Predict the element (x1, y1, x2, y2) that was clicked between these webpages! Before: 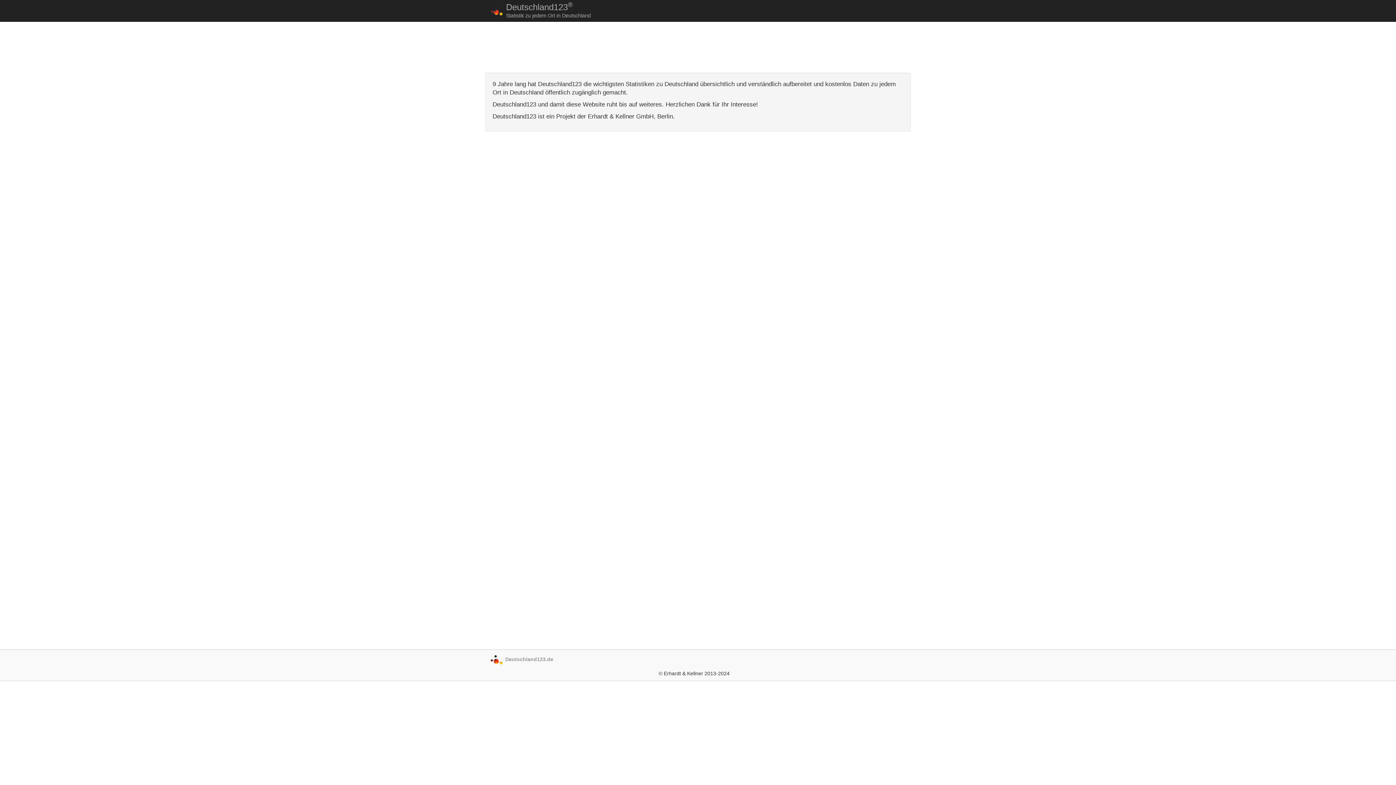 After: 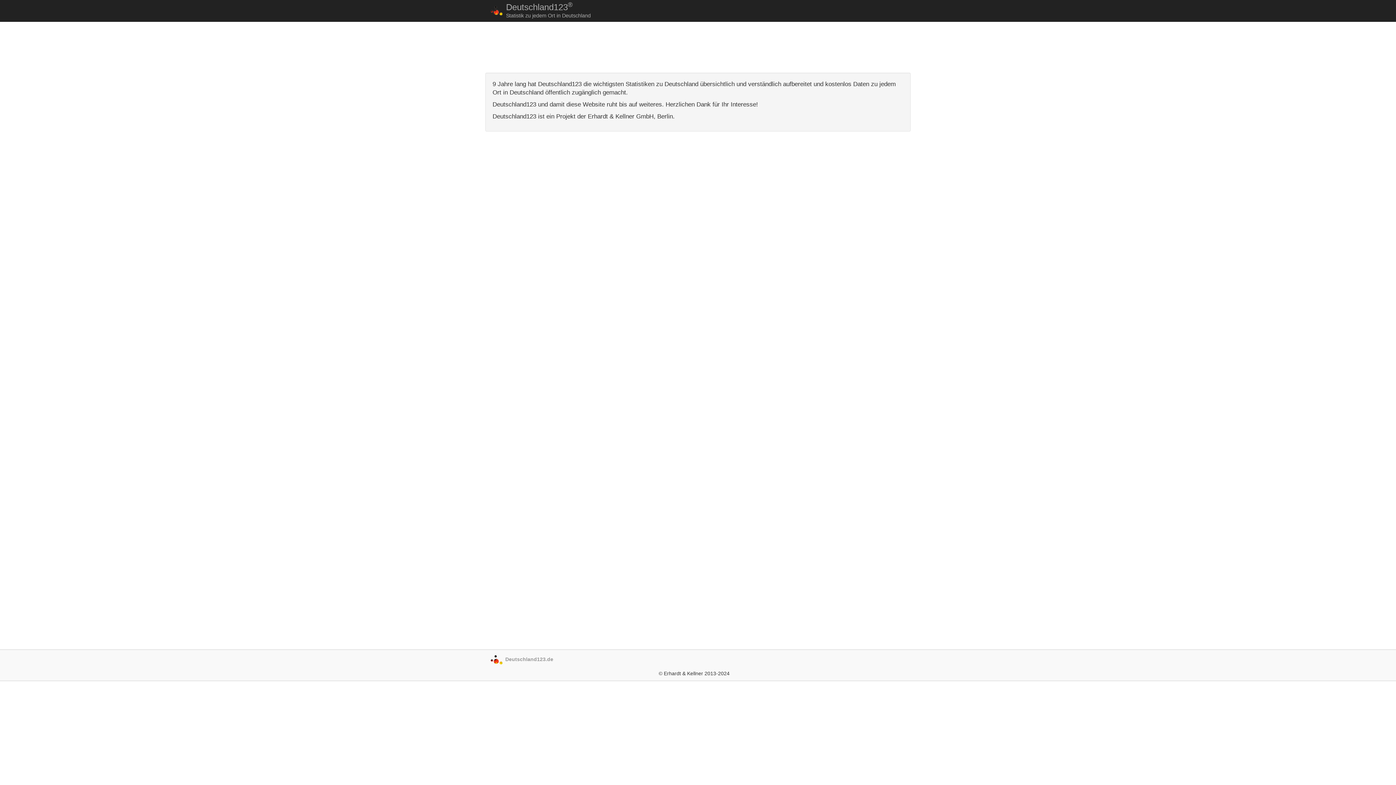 Action: bbox: (500, 0, 596, 9) label: Deutschland123®
Statistik zu jedem Ort in Deutschland